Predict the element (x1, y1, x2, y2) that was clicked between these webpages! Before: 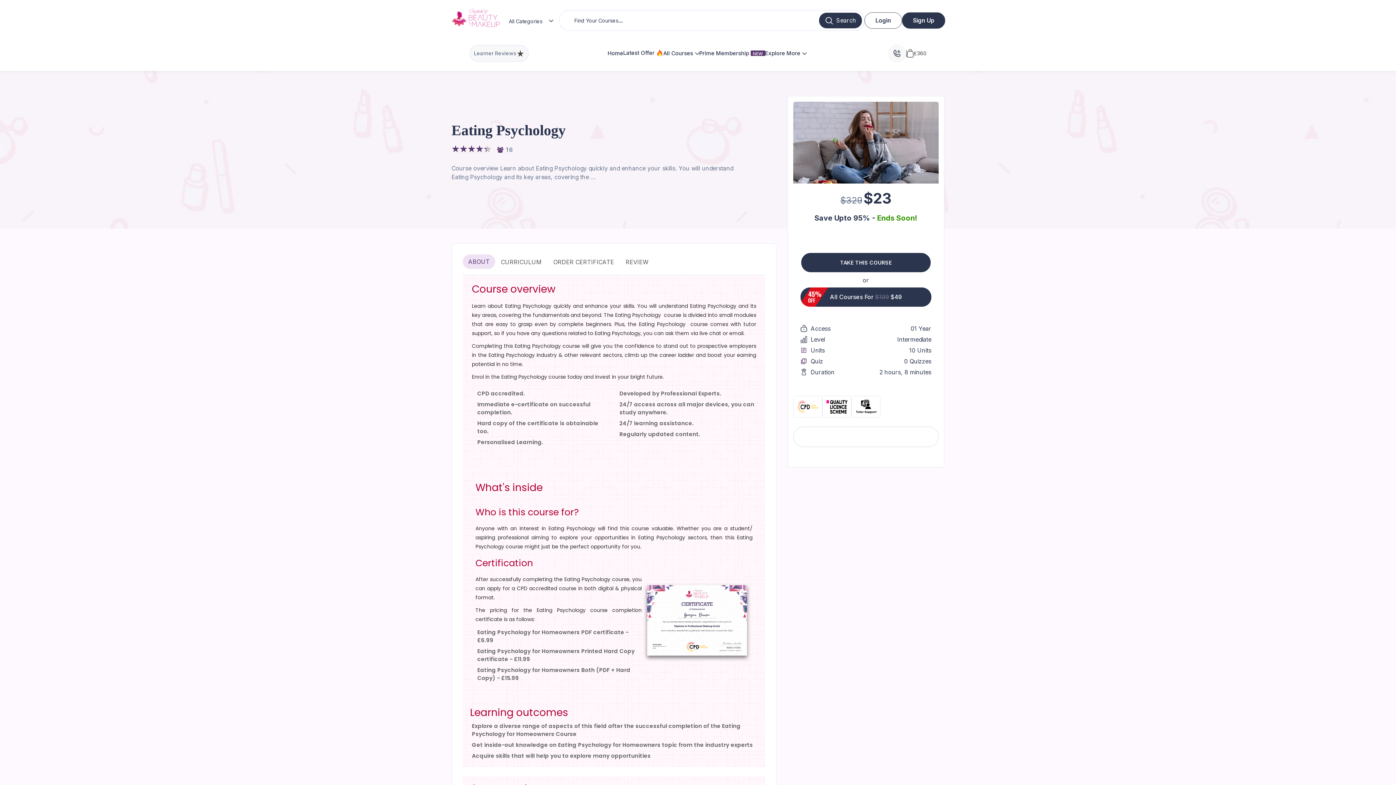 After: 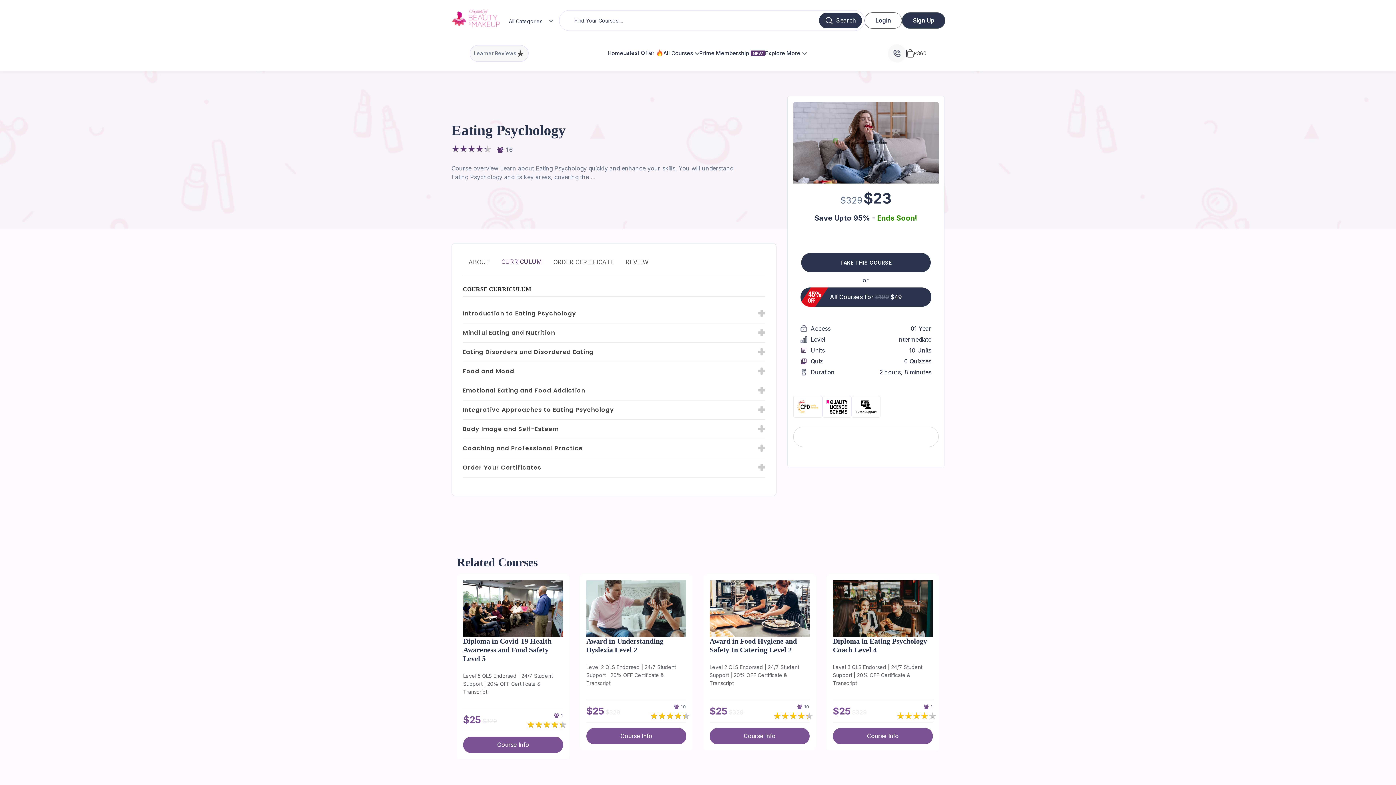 Action: label: CURRICULUM bbox: (495, 254, 547, 269)